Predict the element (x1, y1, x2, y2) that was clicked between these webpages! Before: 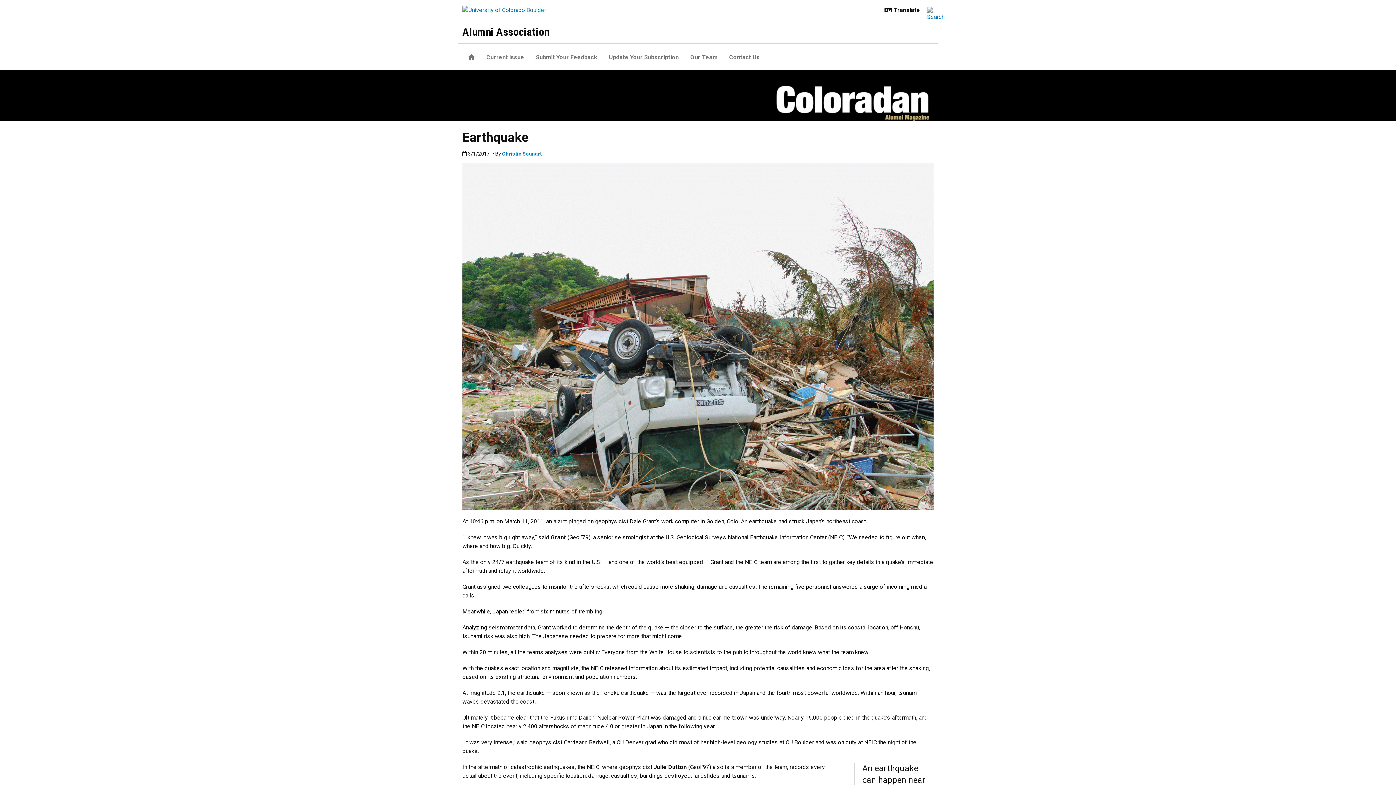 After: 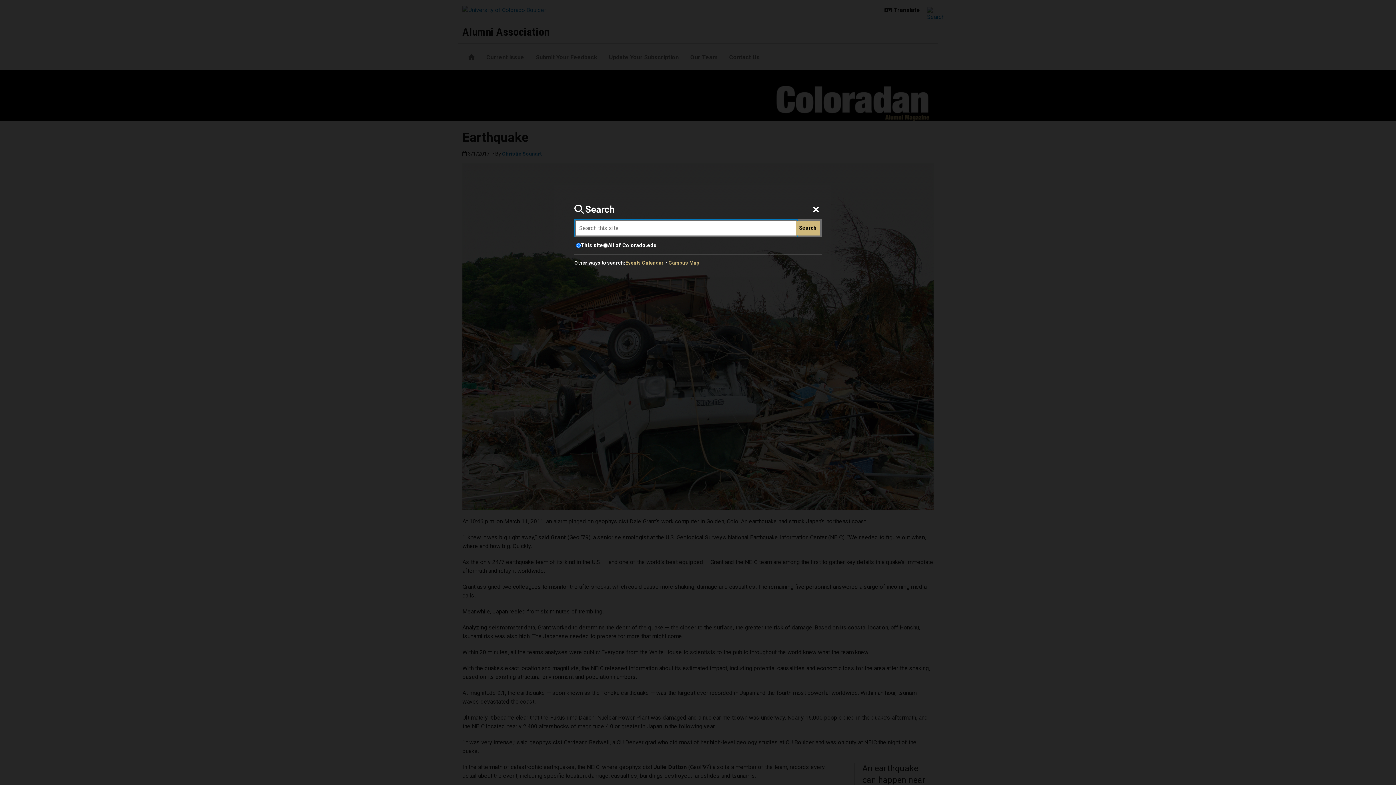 Action: bbox: (924, 1, 933, 19)